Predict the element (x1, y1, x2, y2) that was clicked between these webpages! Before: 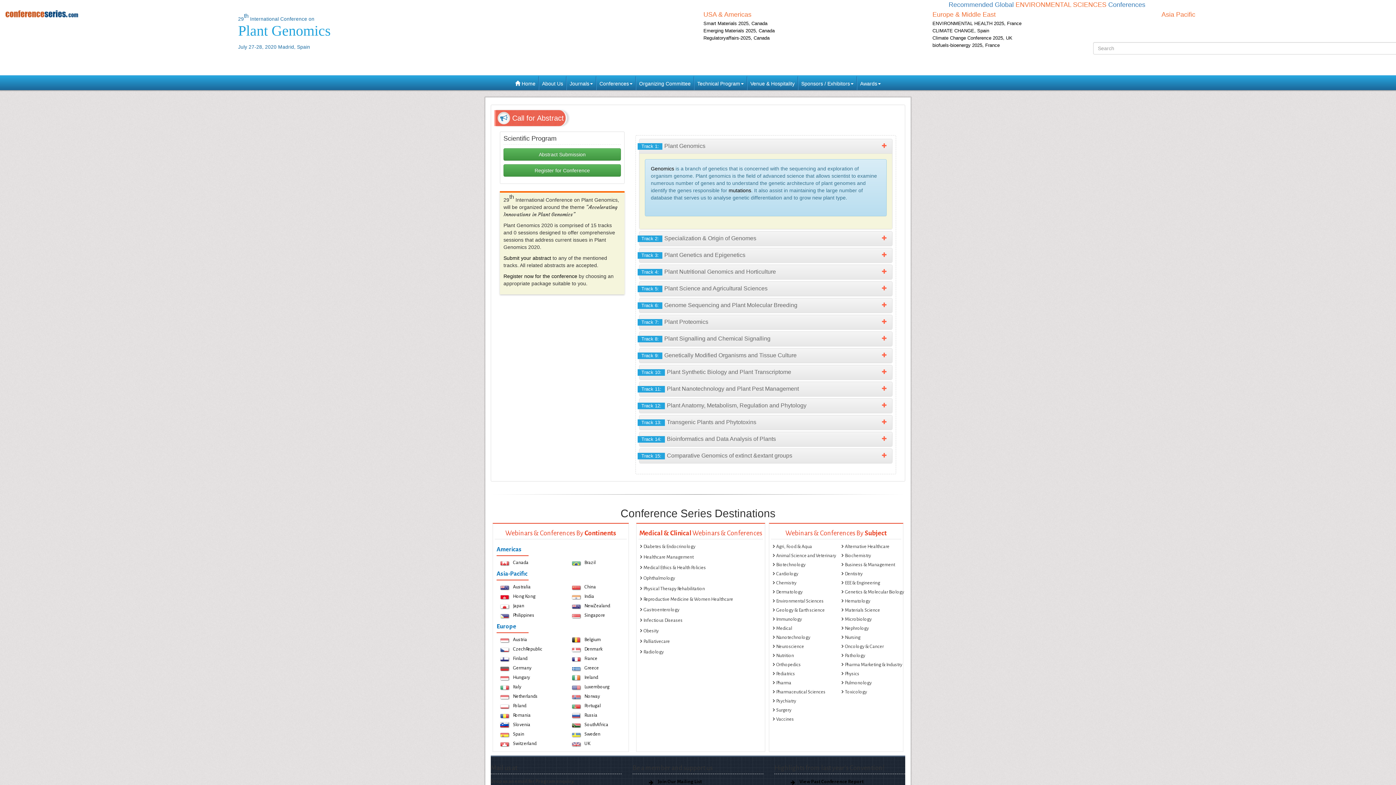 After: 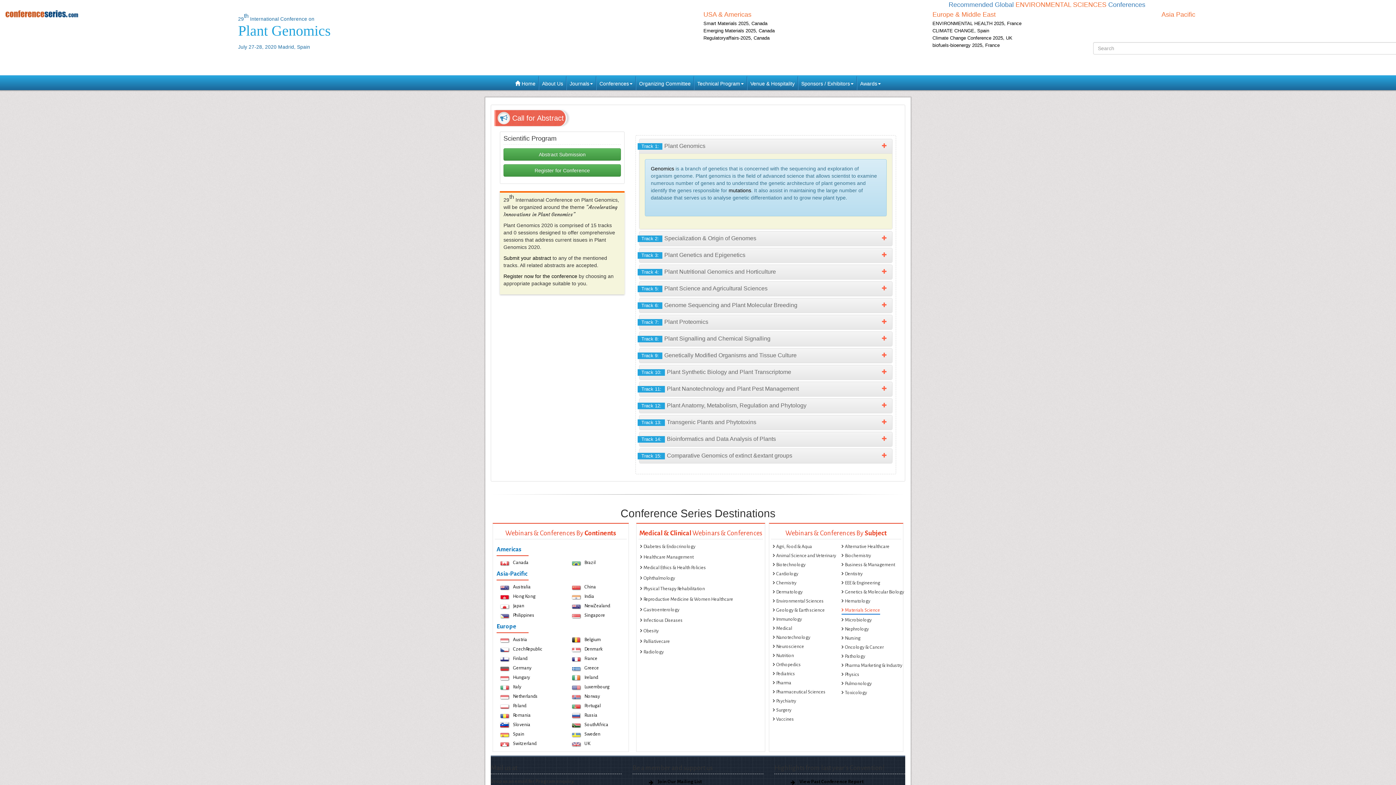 Action: label: Materials Science bbox: (841, 606, 880, 614)